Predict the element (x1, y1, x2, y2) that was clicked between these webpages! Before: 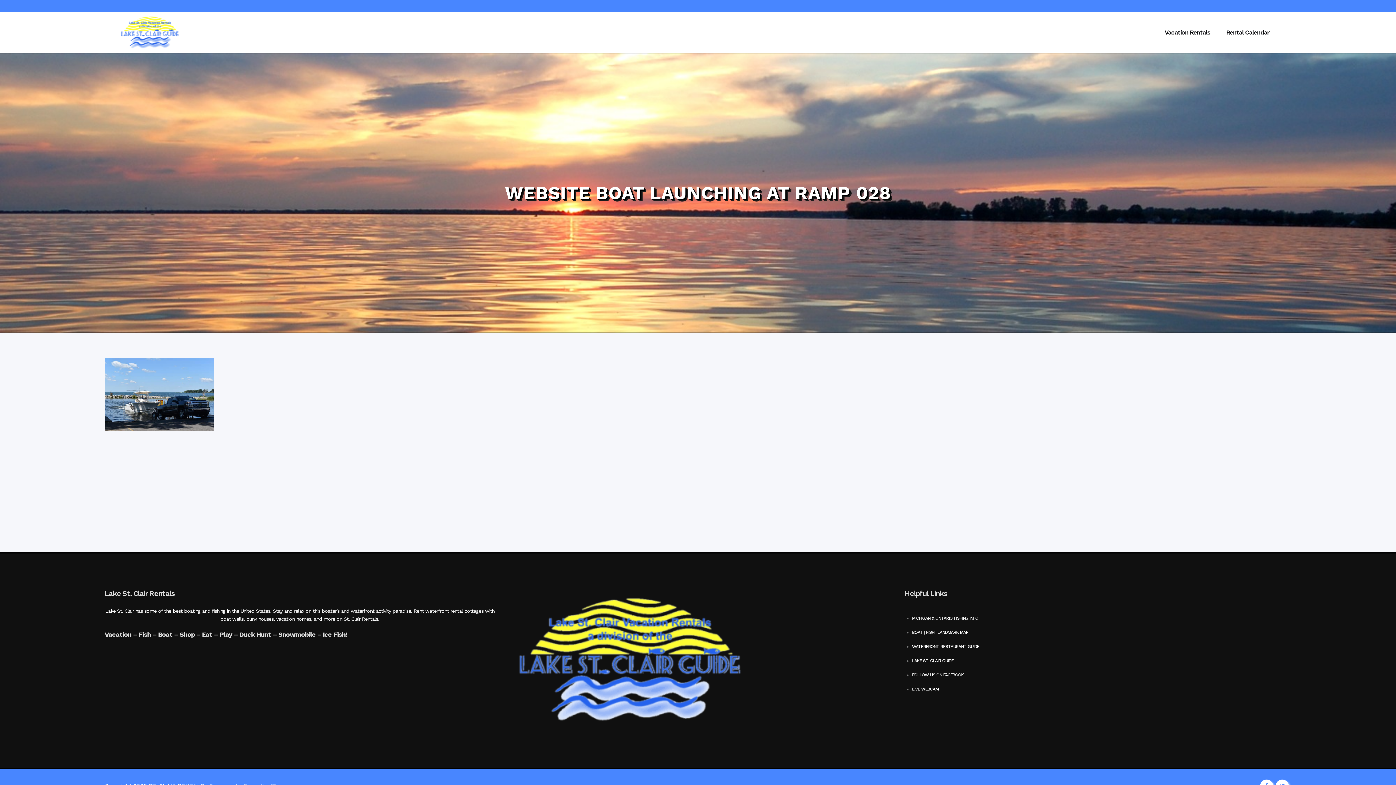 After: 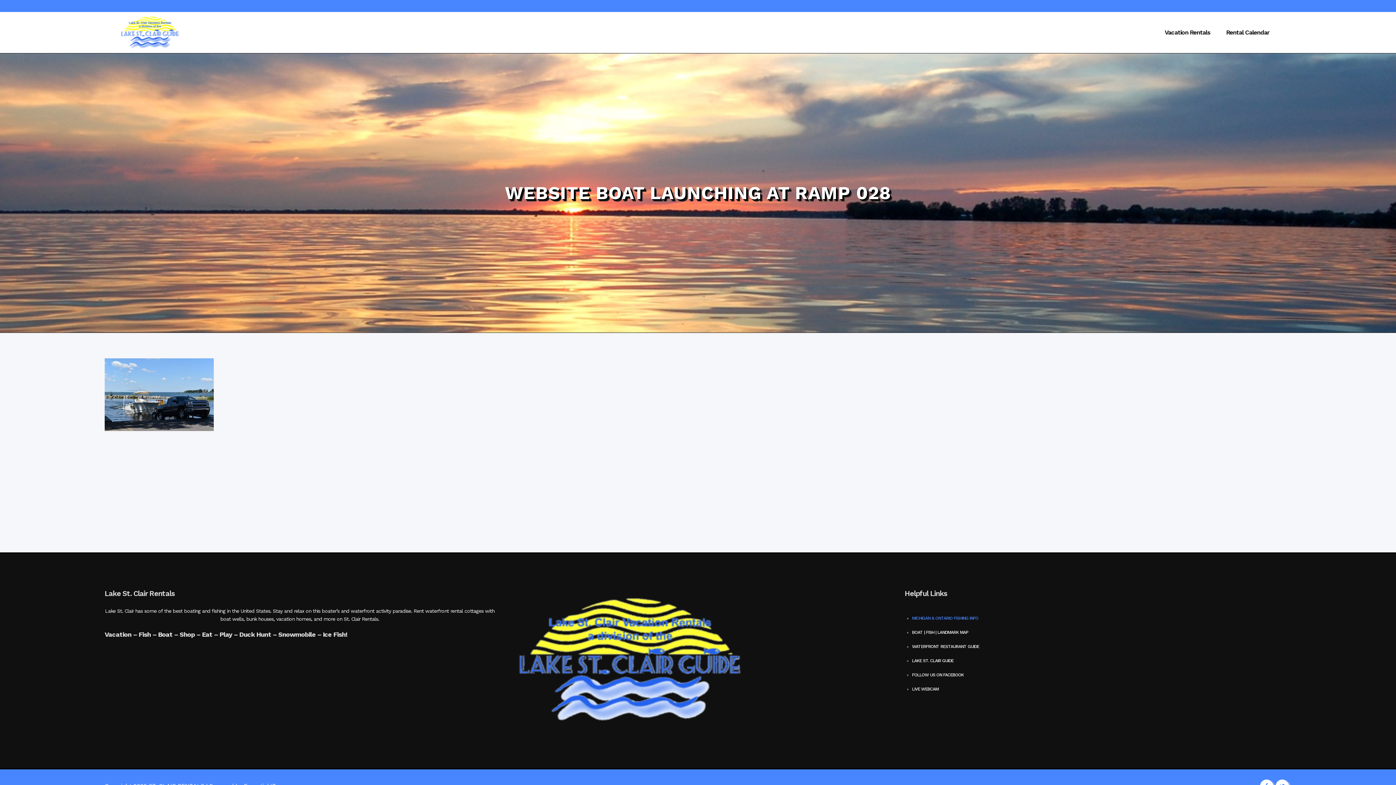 Action: label: MICHIGAN & ONTARIO FISHING INFO bbox: (912, 614, 1284, 622)